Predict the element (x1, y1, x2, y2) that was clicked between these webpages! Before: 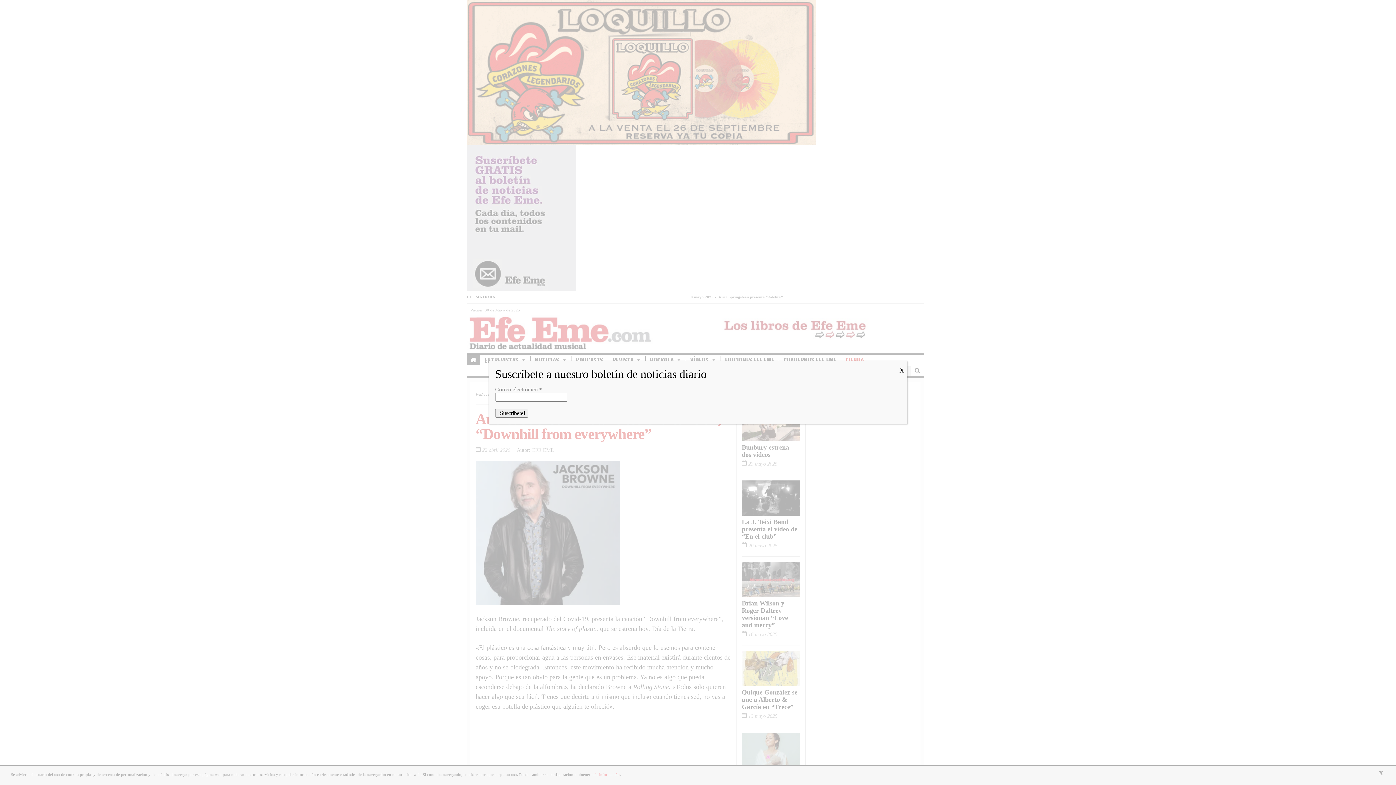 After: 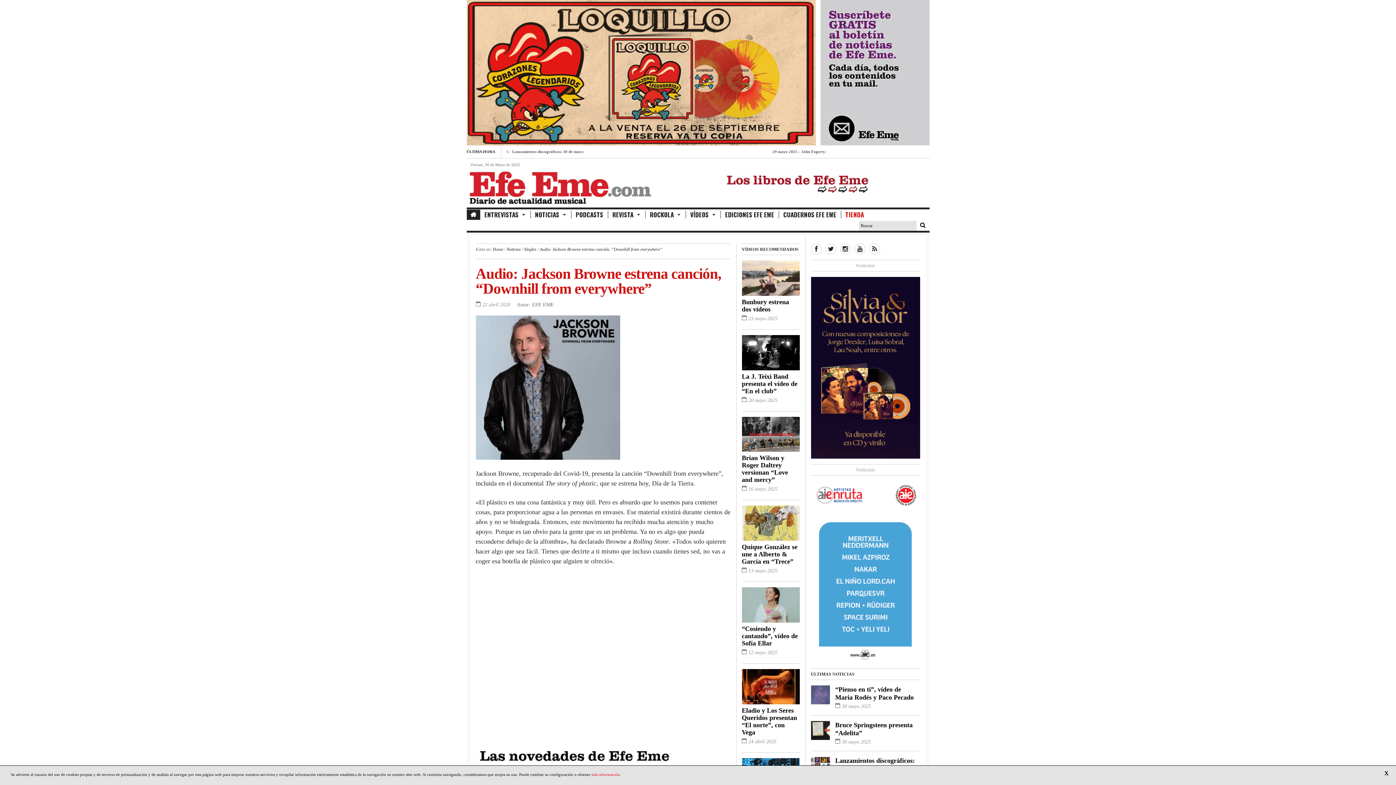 Action: bbox: (896, 361, 907, 380) label: Cerrar